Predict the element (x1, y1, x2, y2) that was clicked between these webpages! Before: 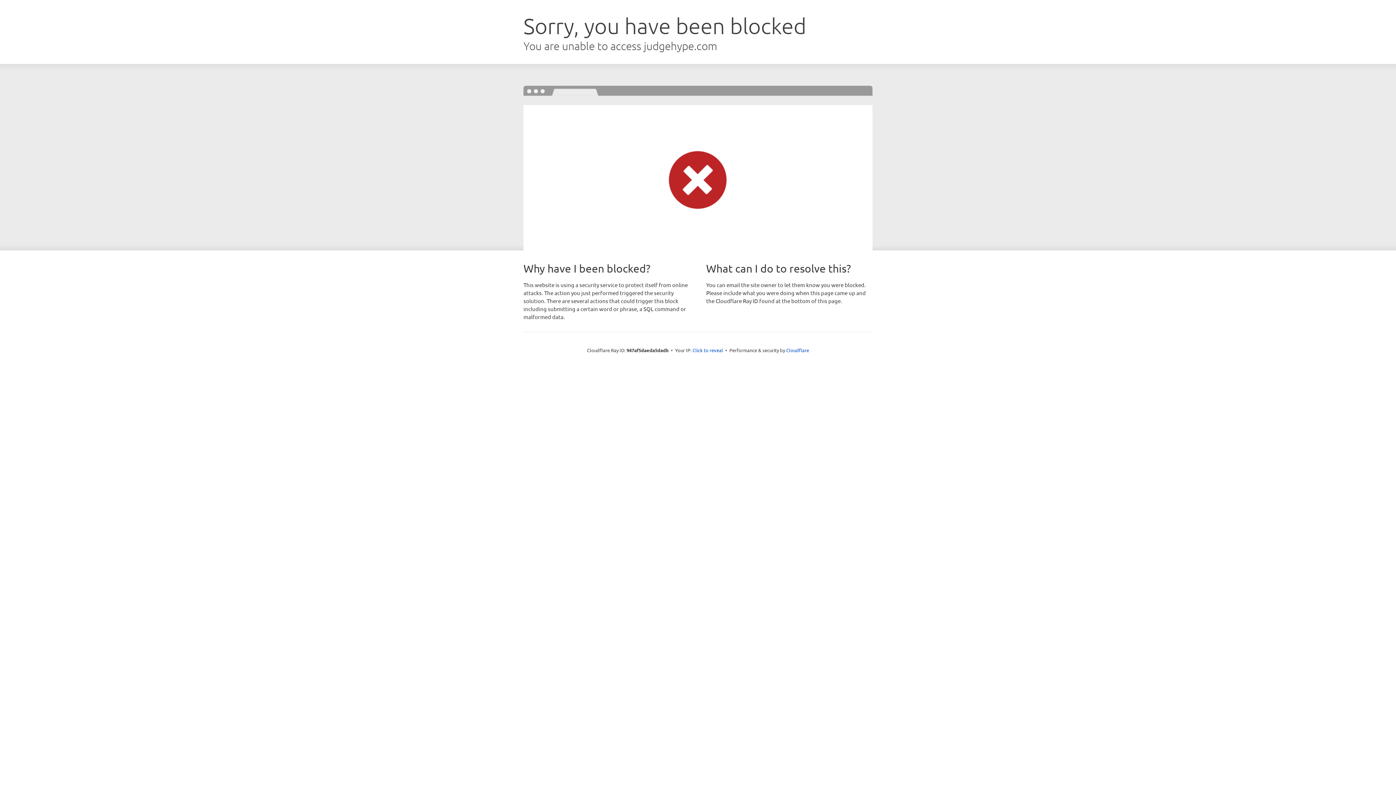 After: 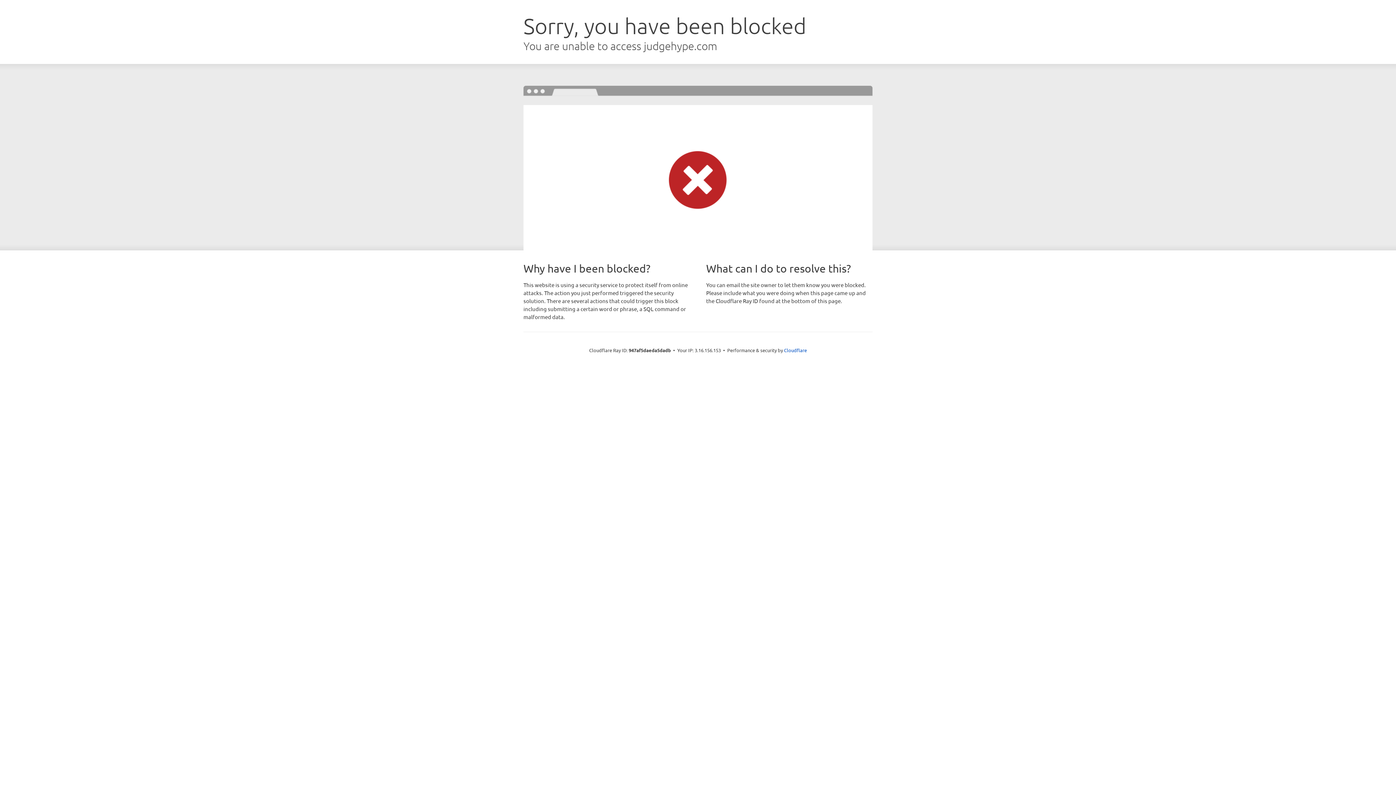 Action: bbox: (692, 346, 723, 353) label: Click to reveal